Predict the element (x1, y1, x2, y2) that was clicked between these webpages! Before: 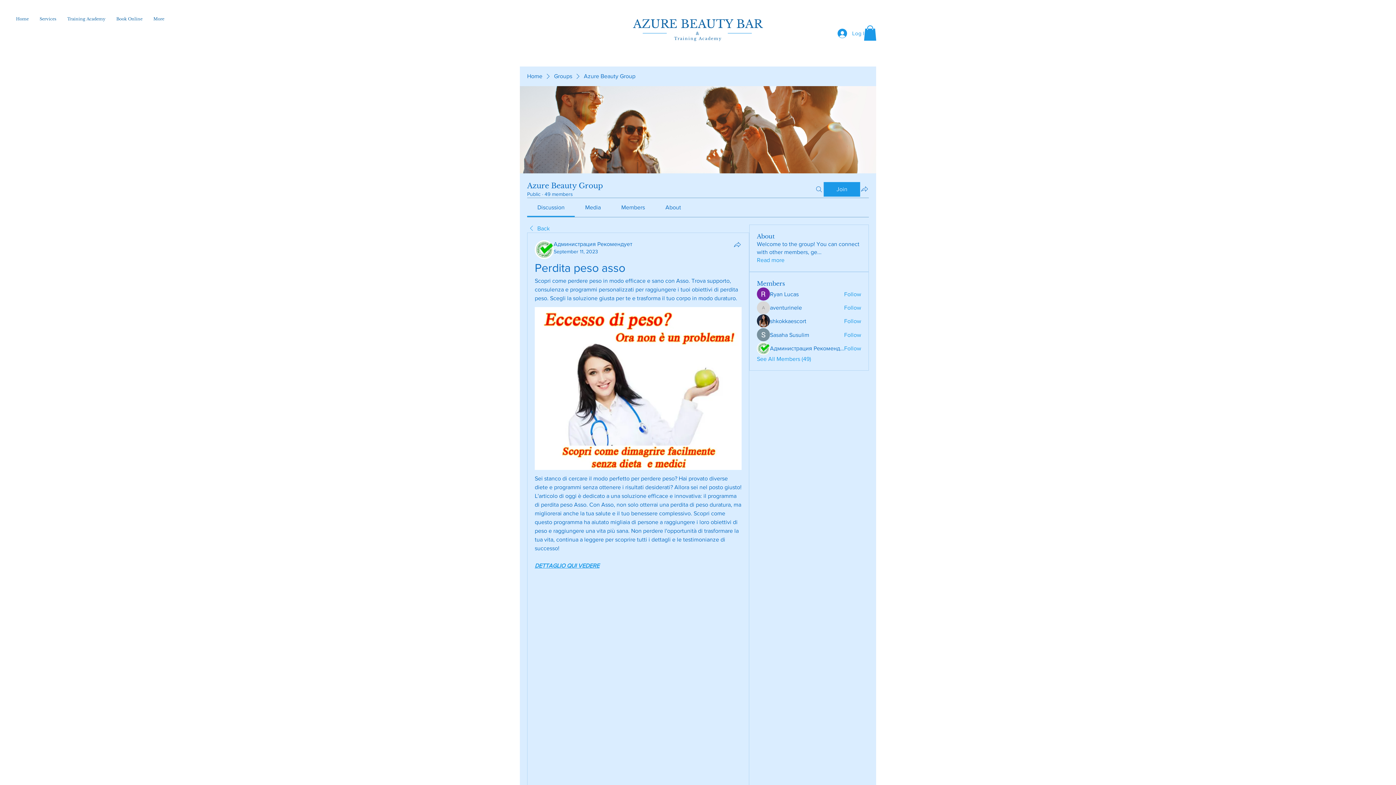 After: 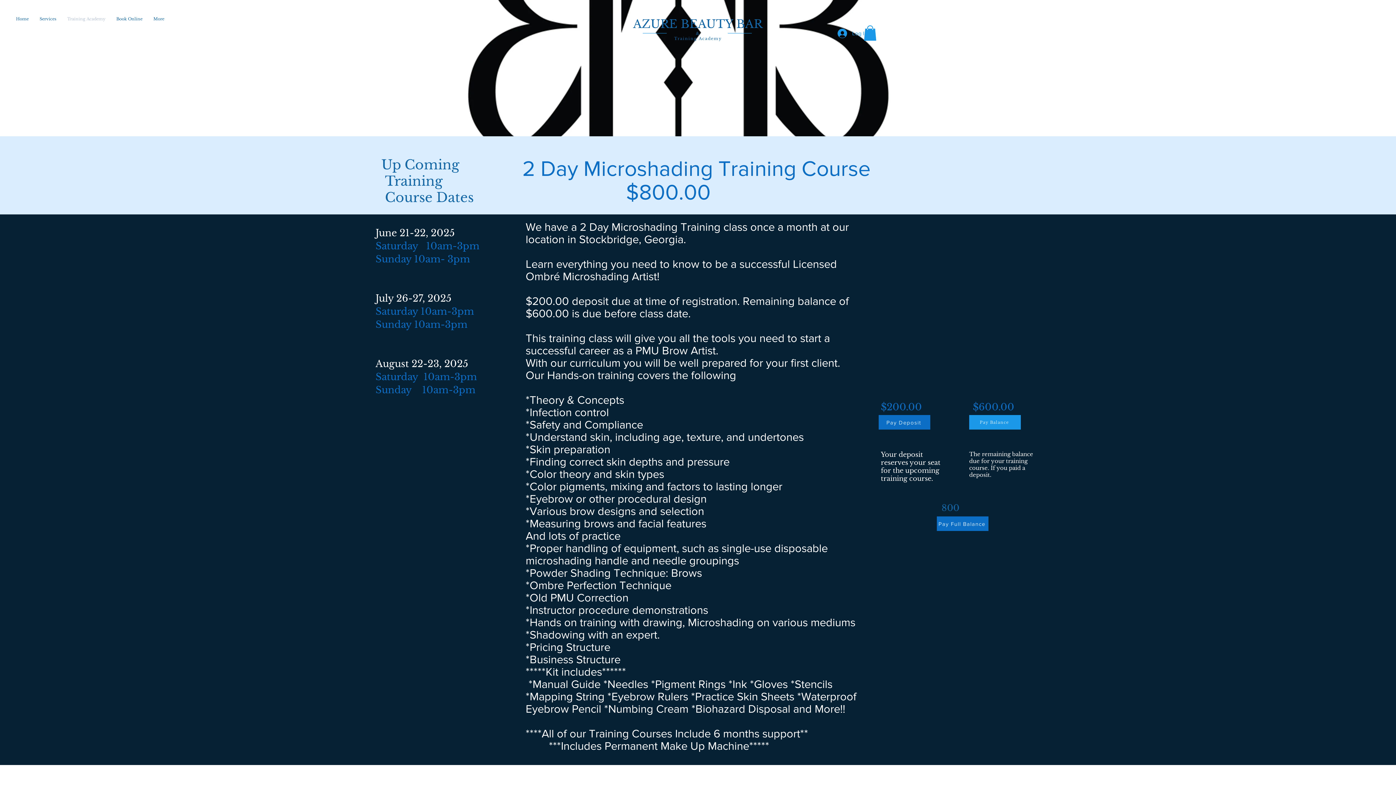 Action: label: Training Academy bbox: (61, 9, 110, 28)